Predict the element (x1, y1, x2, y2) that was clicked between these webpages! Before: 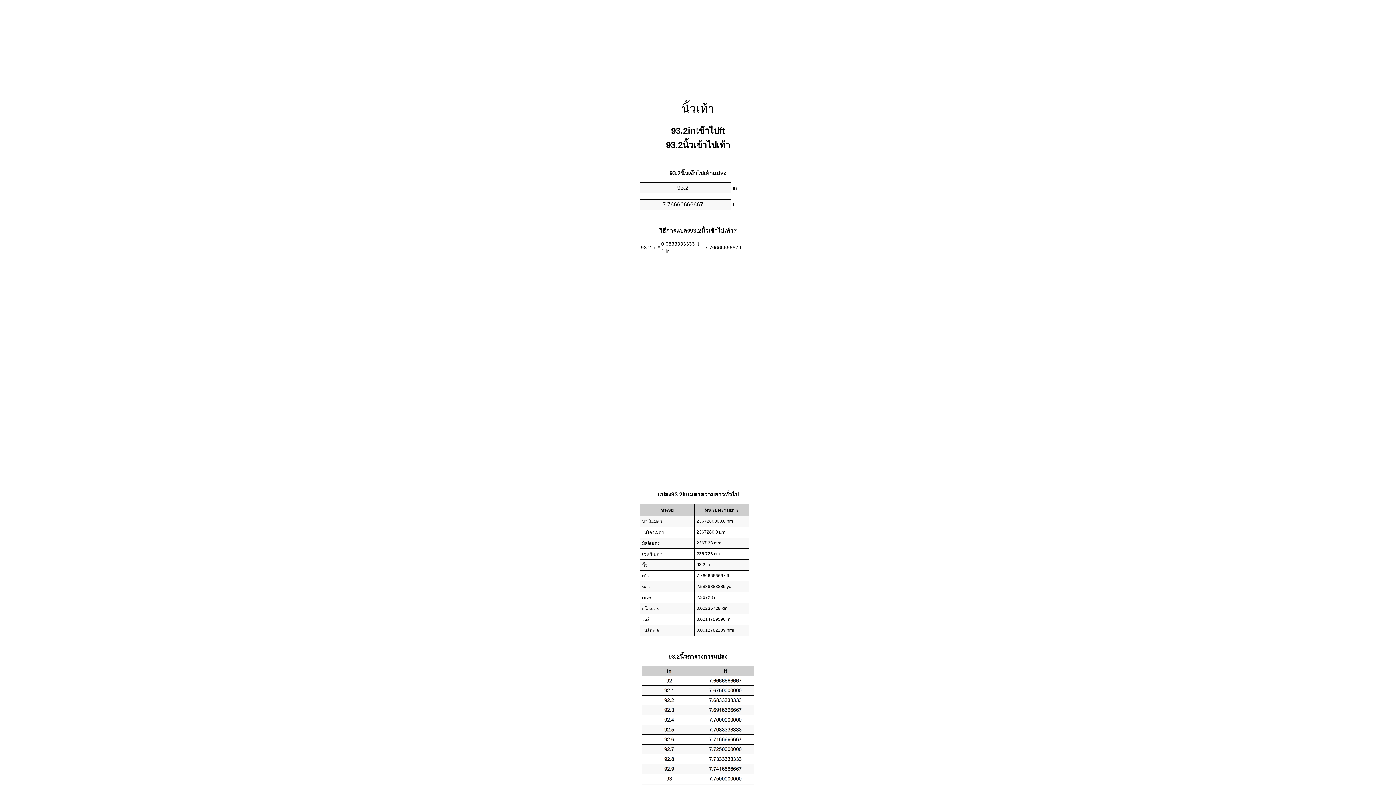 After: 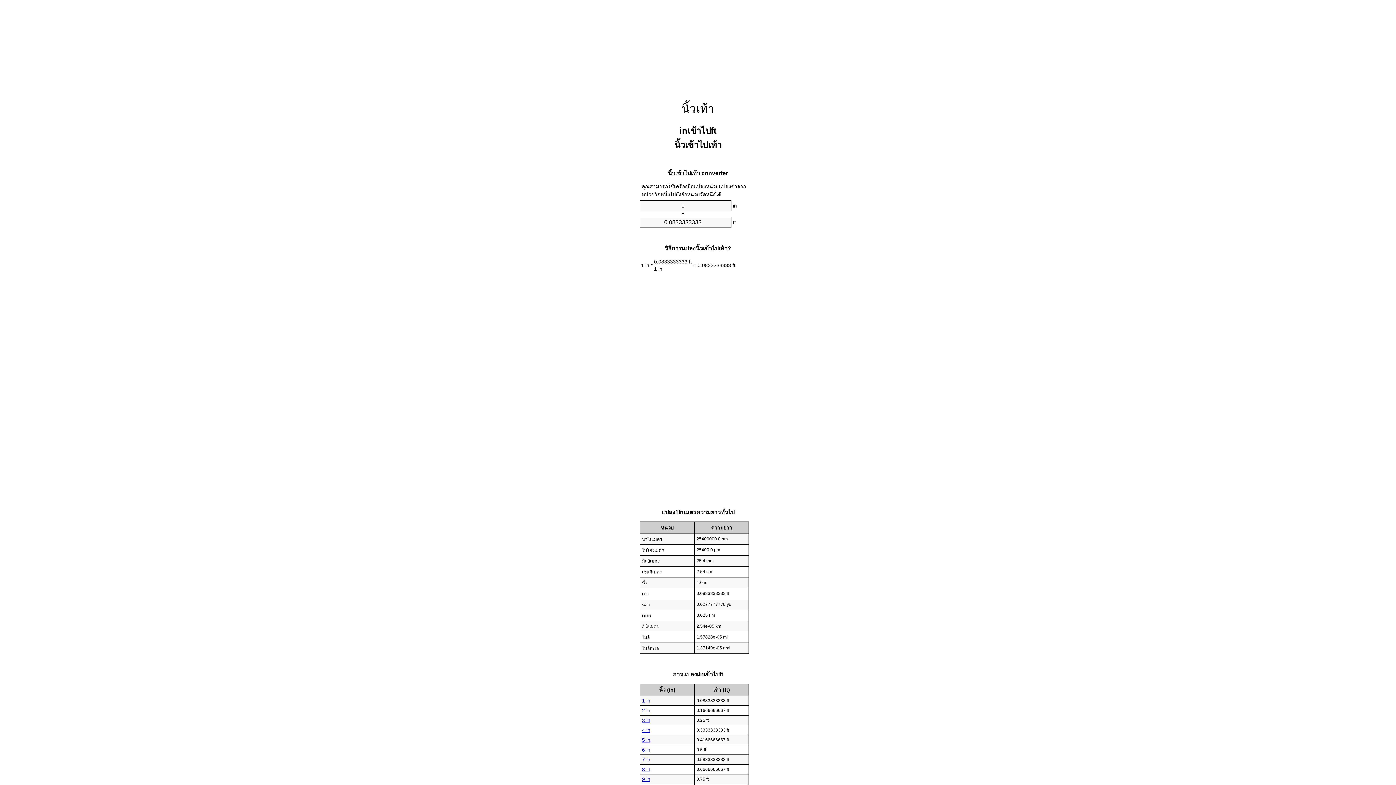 Action: label: นิ้วเท้า bbox: (681, 102, 714, 115)